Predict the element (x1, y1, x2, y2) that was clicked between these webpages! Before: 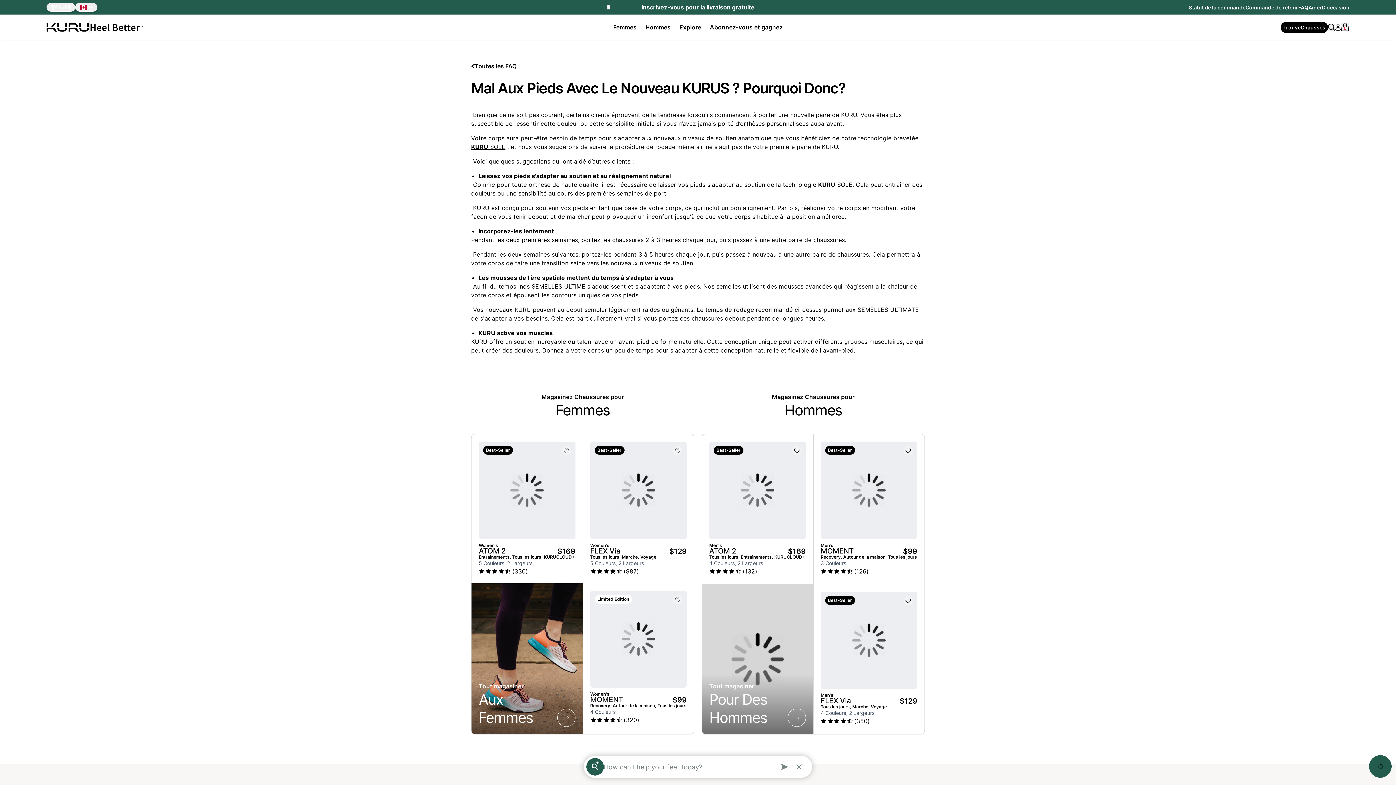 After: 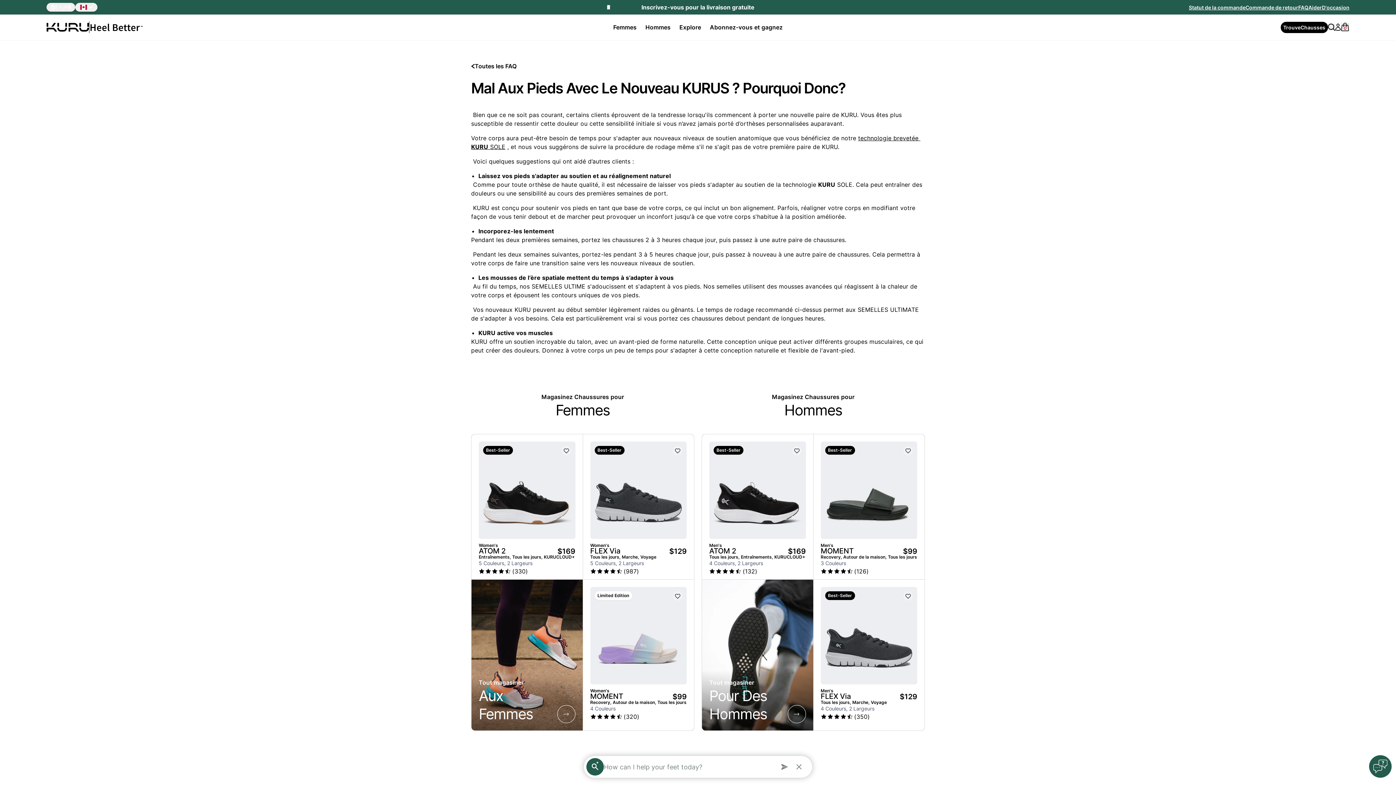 Action: label: Chariot
0
articles bbox: (1341, 22, 1349, 31)